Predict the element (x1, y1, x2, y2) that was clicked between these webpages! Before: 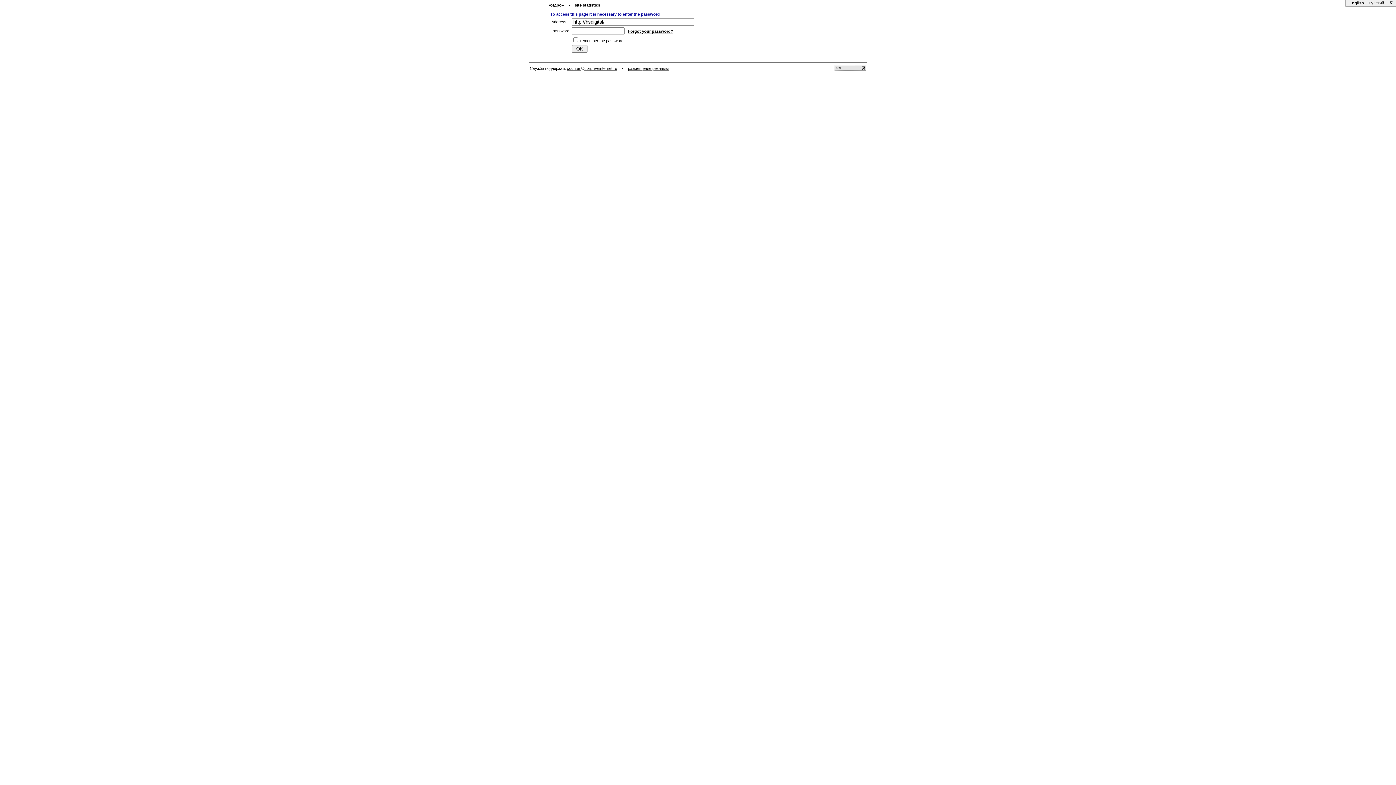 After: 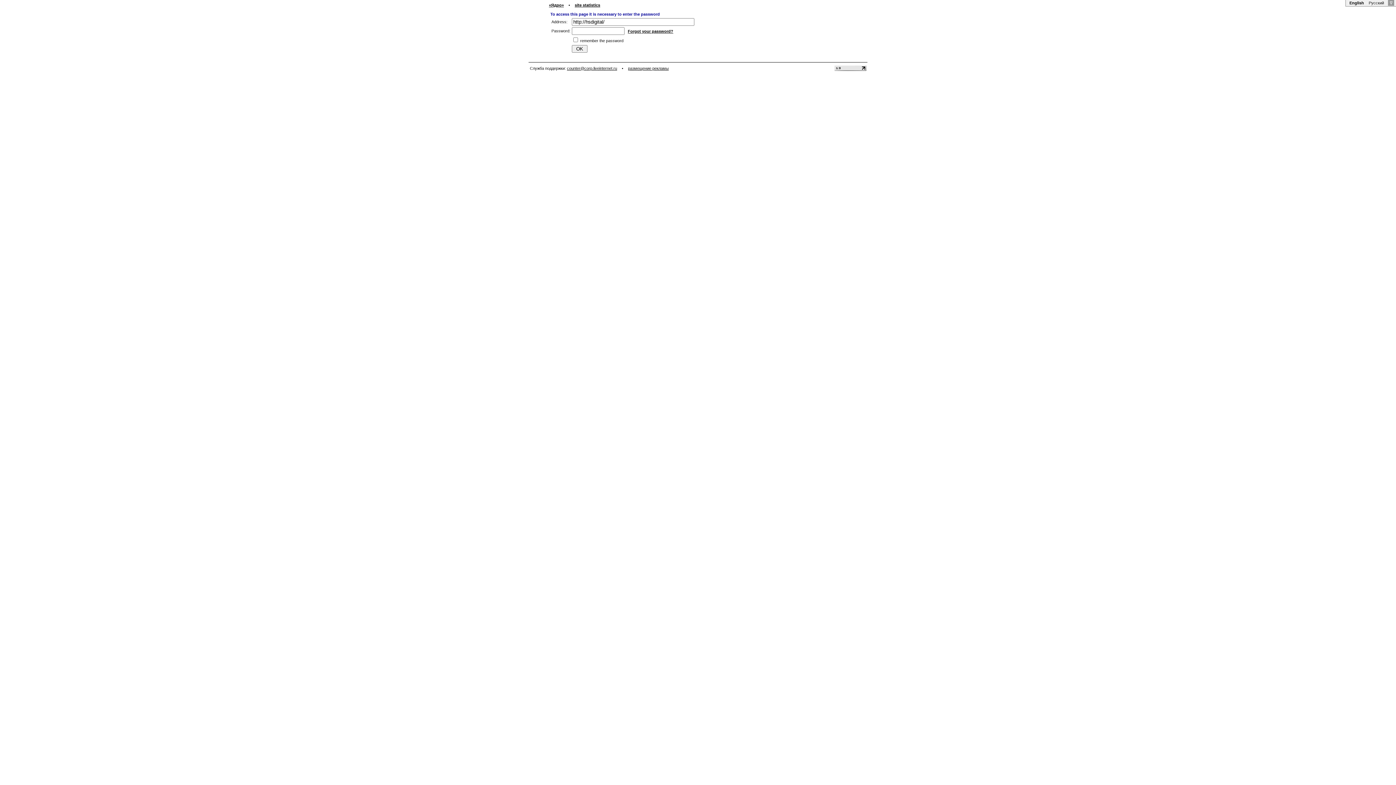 Action: bbox: (1388, 0, 1394, 5) label:  ∇ 